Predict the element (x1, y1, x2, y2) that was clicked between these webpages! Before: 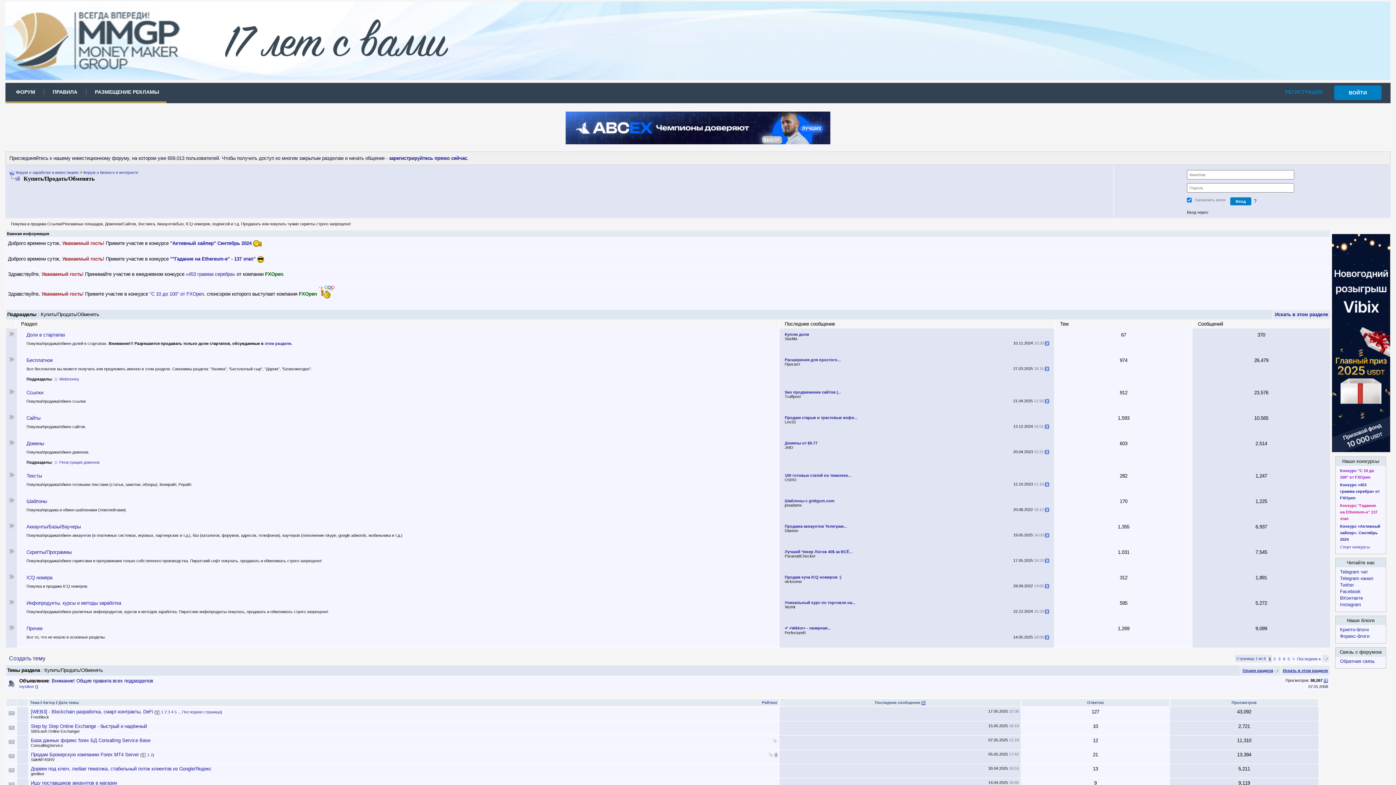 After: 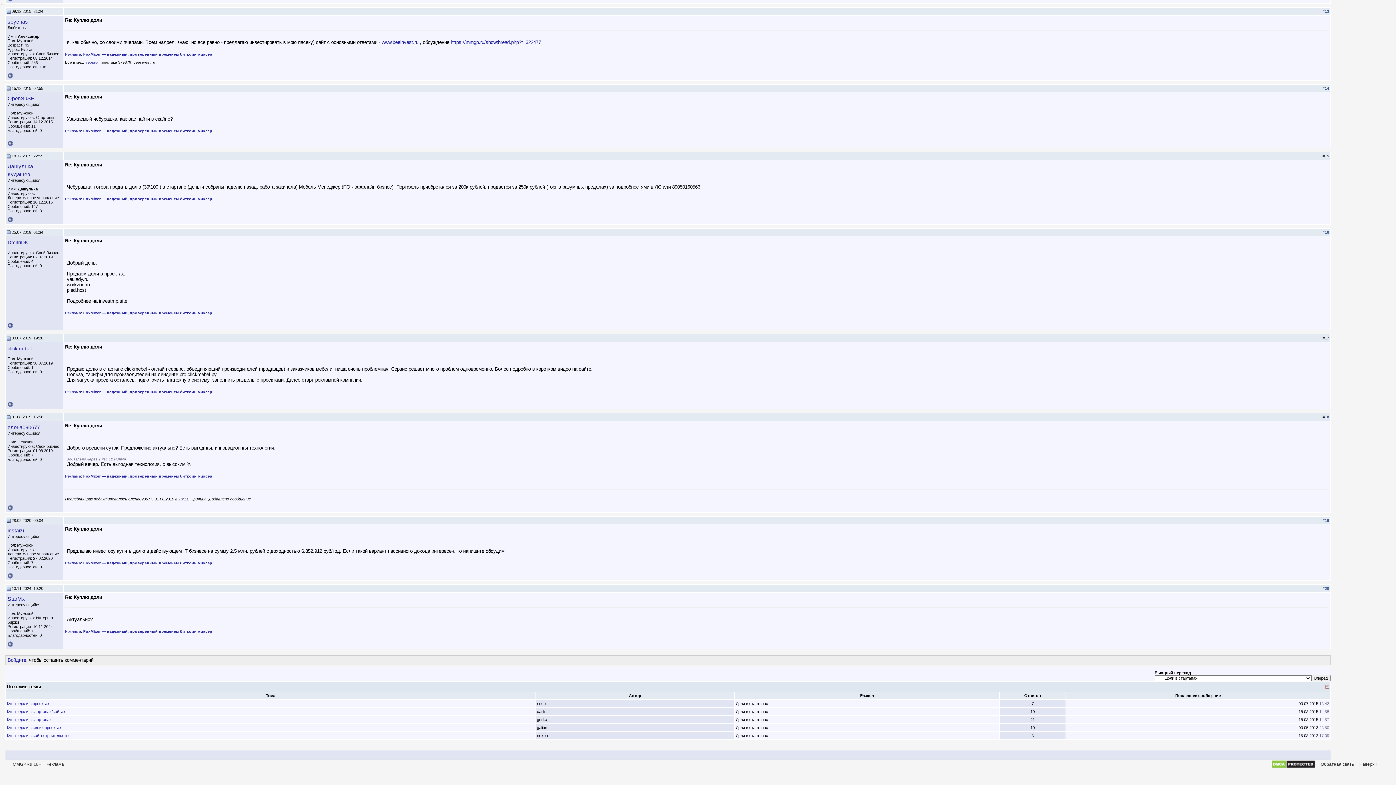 Action: bbox: (1045, 341, 1049, 345)